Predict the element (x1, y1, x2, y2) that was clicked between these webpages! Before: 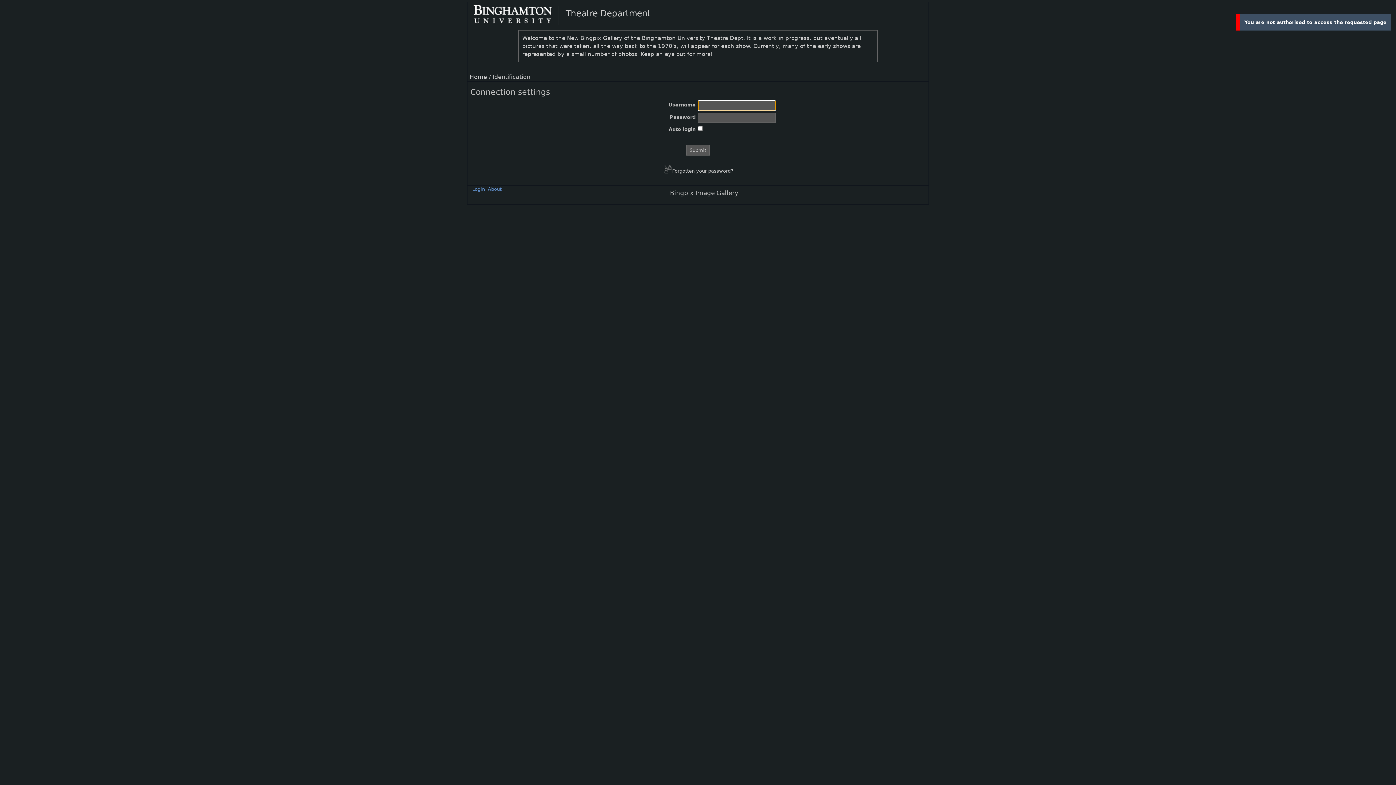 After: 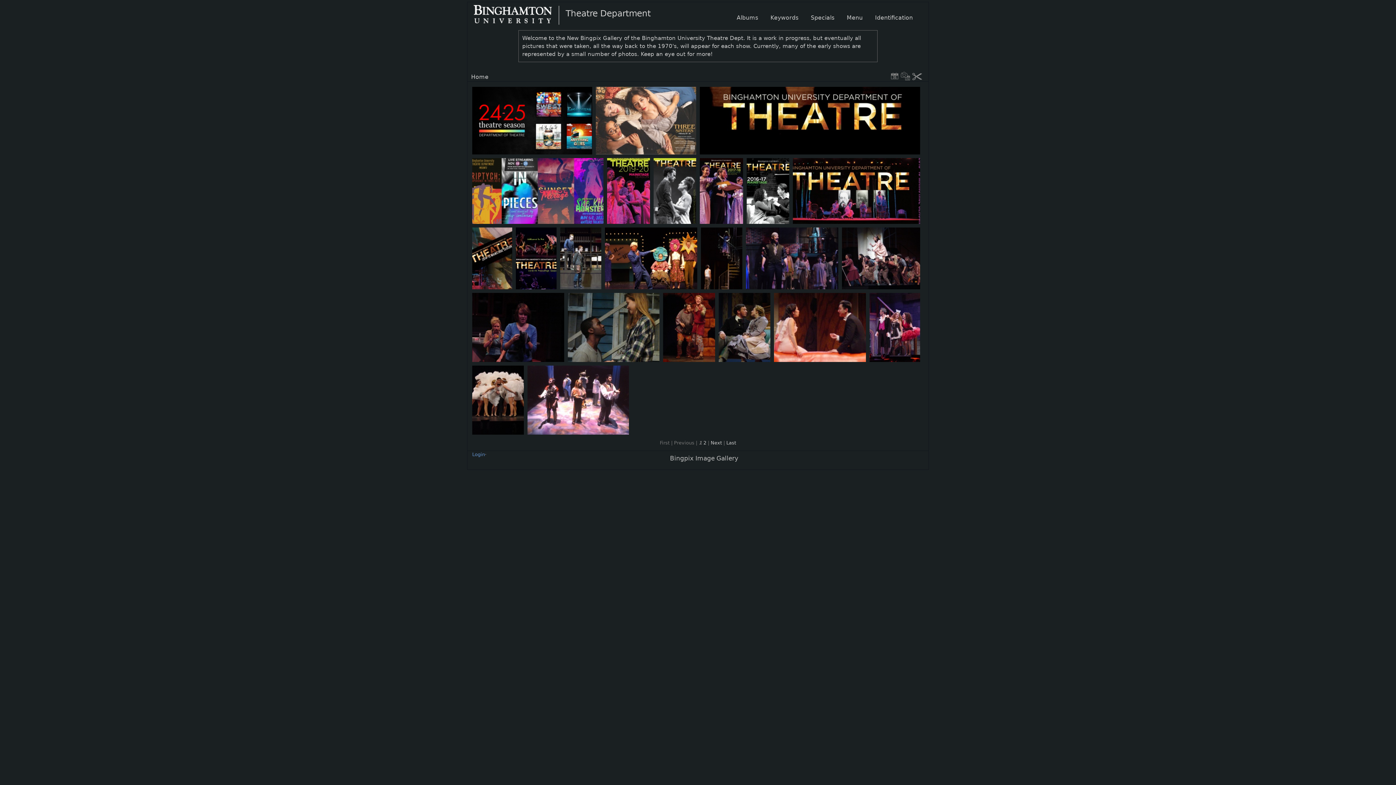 Action: label:  Theatre Department
Welcome to the New Bingpix Gallery of the Binghamton University Theatre Dept. It is a work in progress, but eventually all pictures that were taken, all the way back to the 1970's, will appear for each show. Currently, many of the early shows are represented by a small number of photos. Keep an eye out for more! bbox: (473, 12, 922, 62)